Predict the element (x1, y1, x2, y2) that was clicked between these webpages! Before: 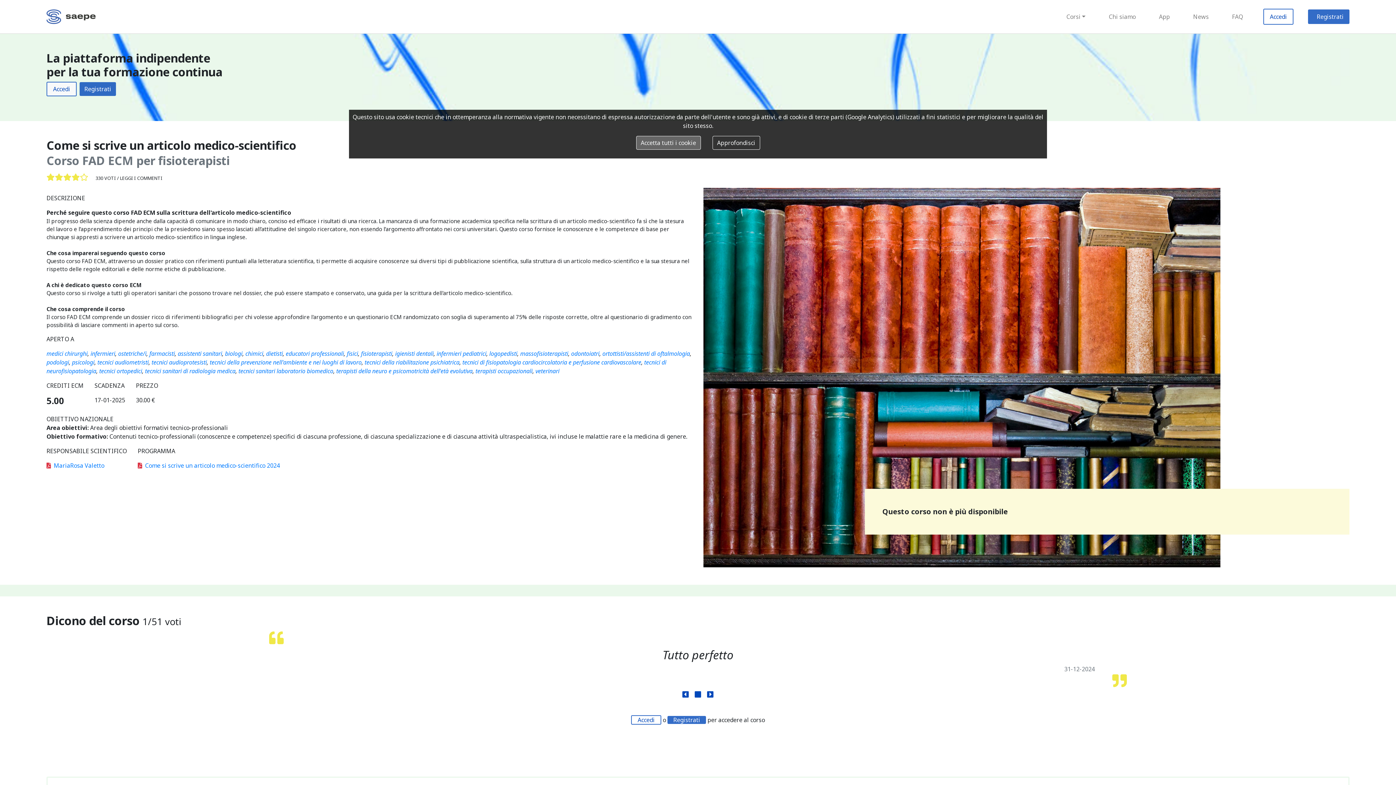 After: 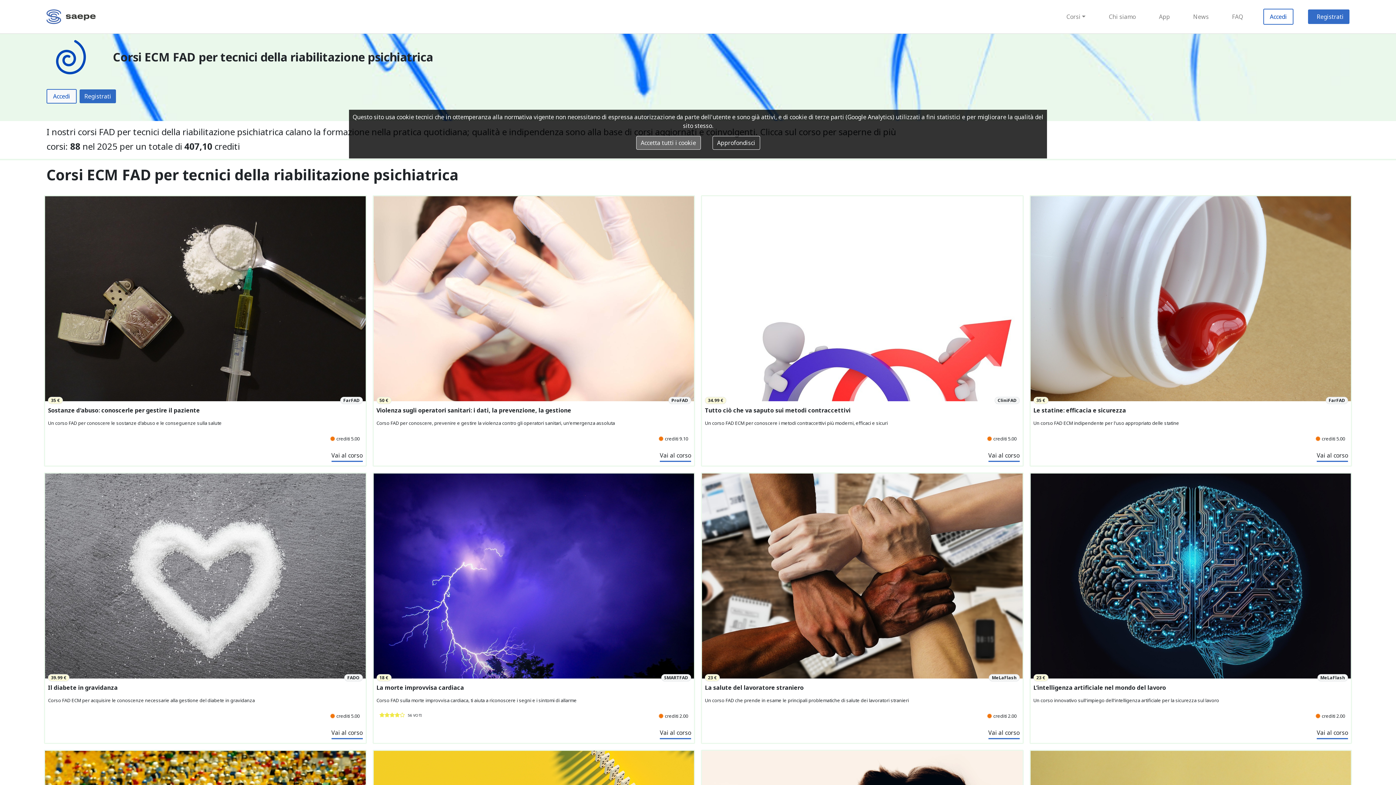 Action: label: tecnici della riabilitazione psichiatrica bbox: (364, 358, 459, 366)